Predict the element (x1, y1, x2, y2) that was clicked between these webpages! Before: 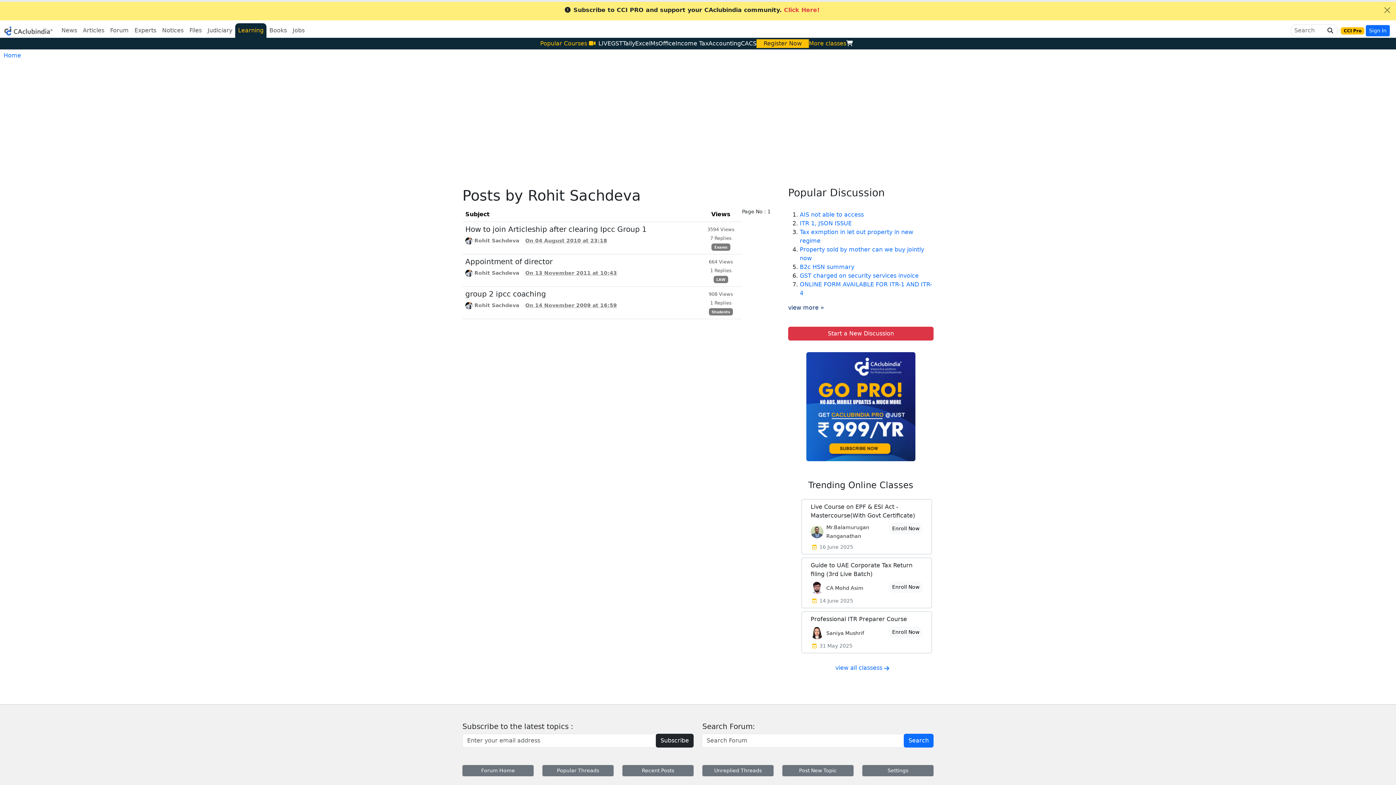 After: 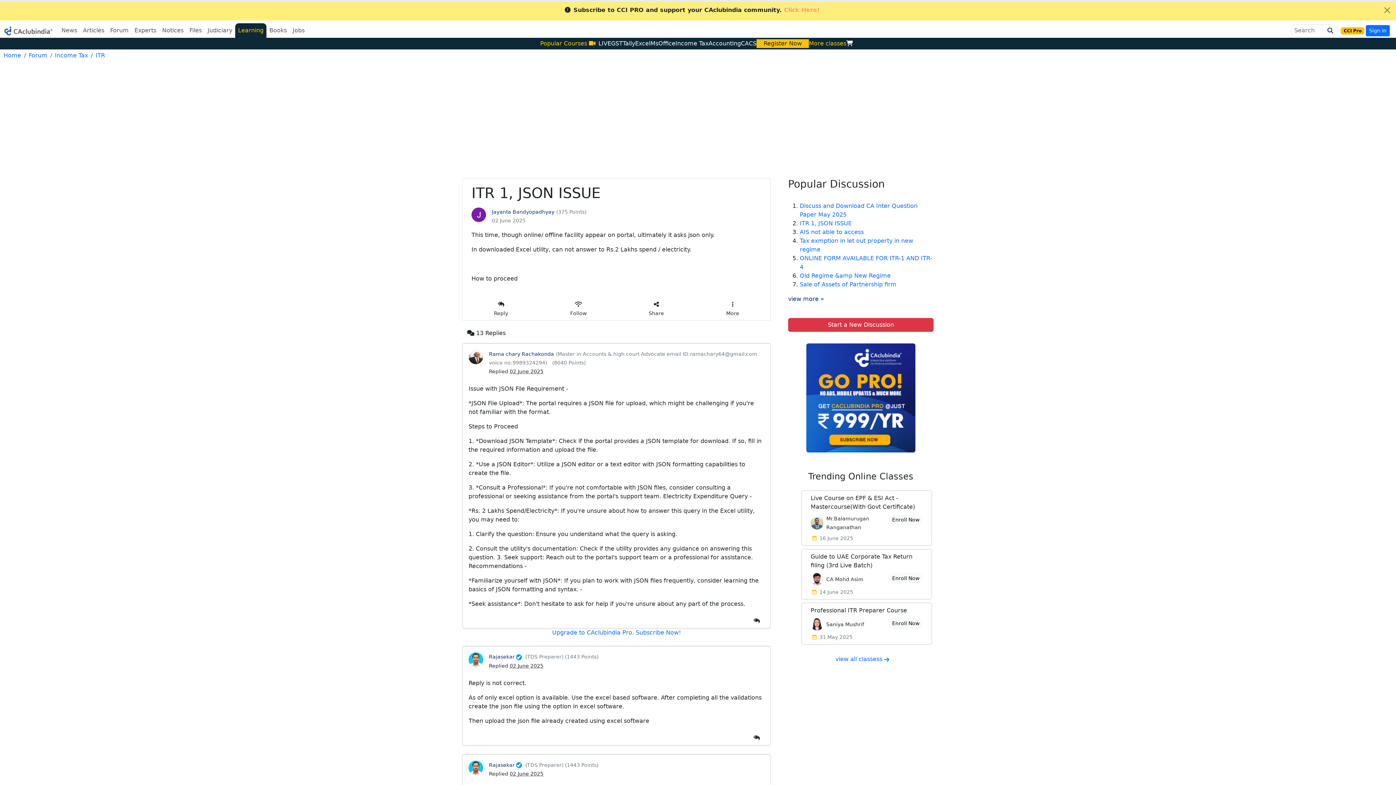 Action: bbox: (800, 220, 852, 226) label: ITR 1, JSON ISSUE